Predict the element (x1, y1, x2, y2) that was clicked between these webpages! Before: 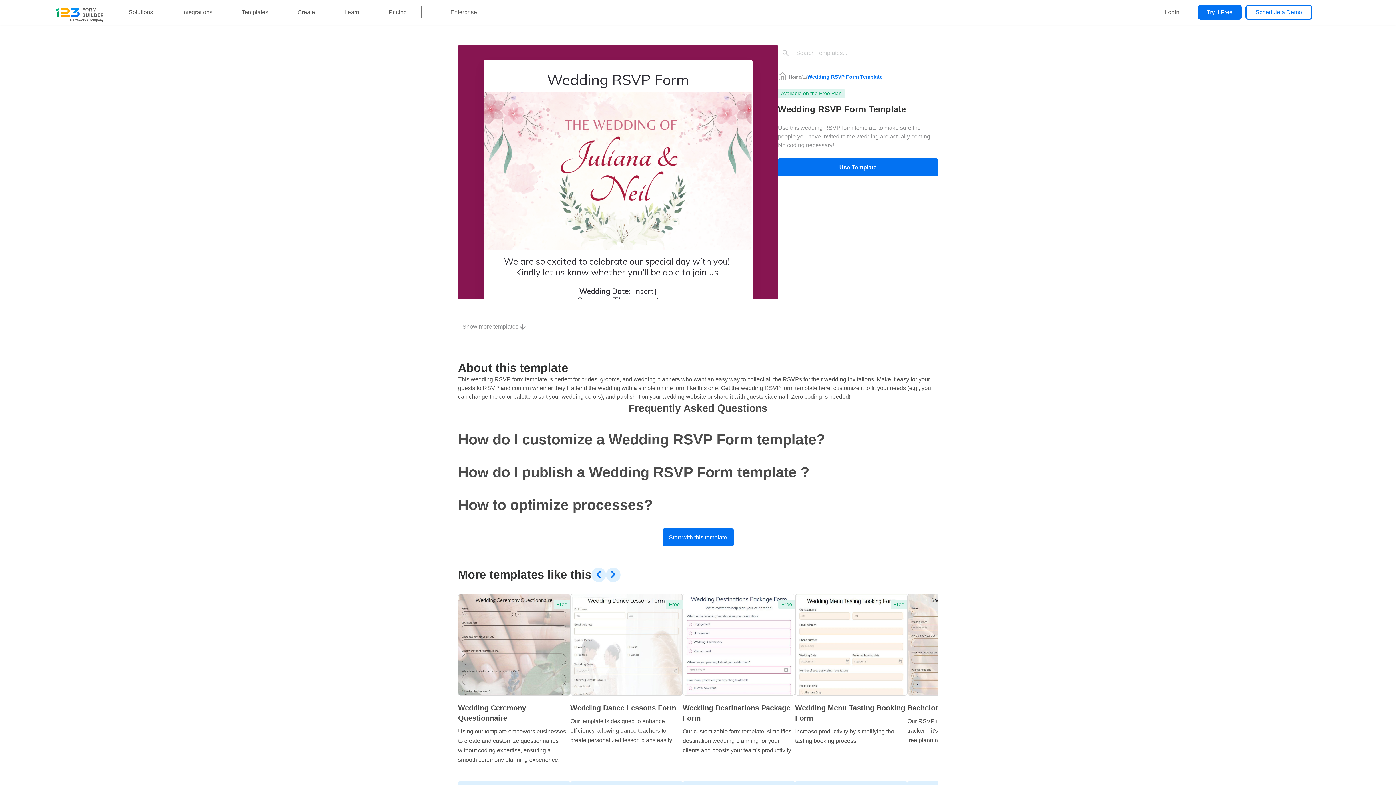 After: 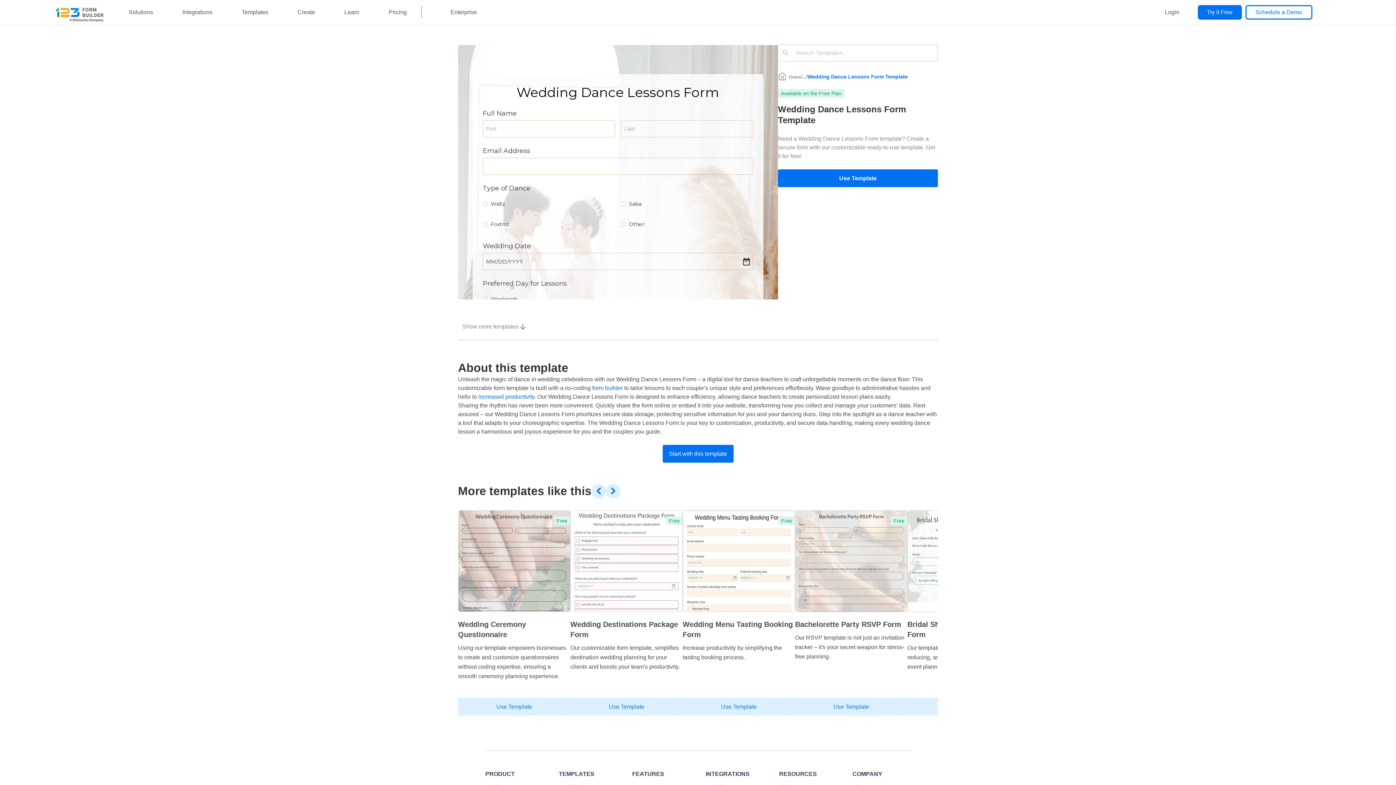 Action: label: Wedding Dance Lessons Form bbox: (570, 704, 676, 712)